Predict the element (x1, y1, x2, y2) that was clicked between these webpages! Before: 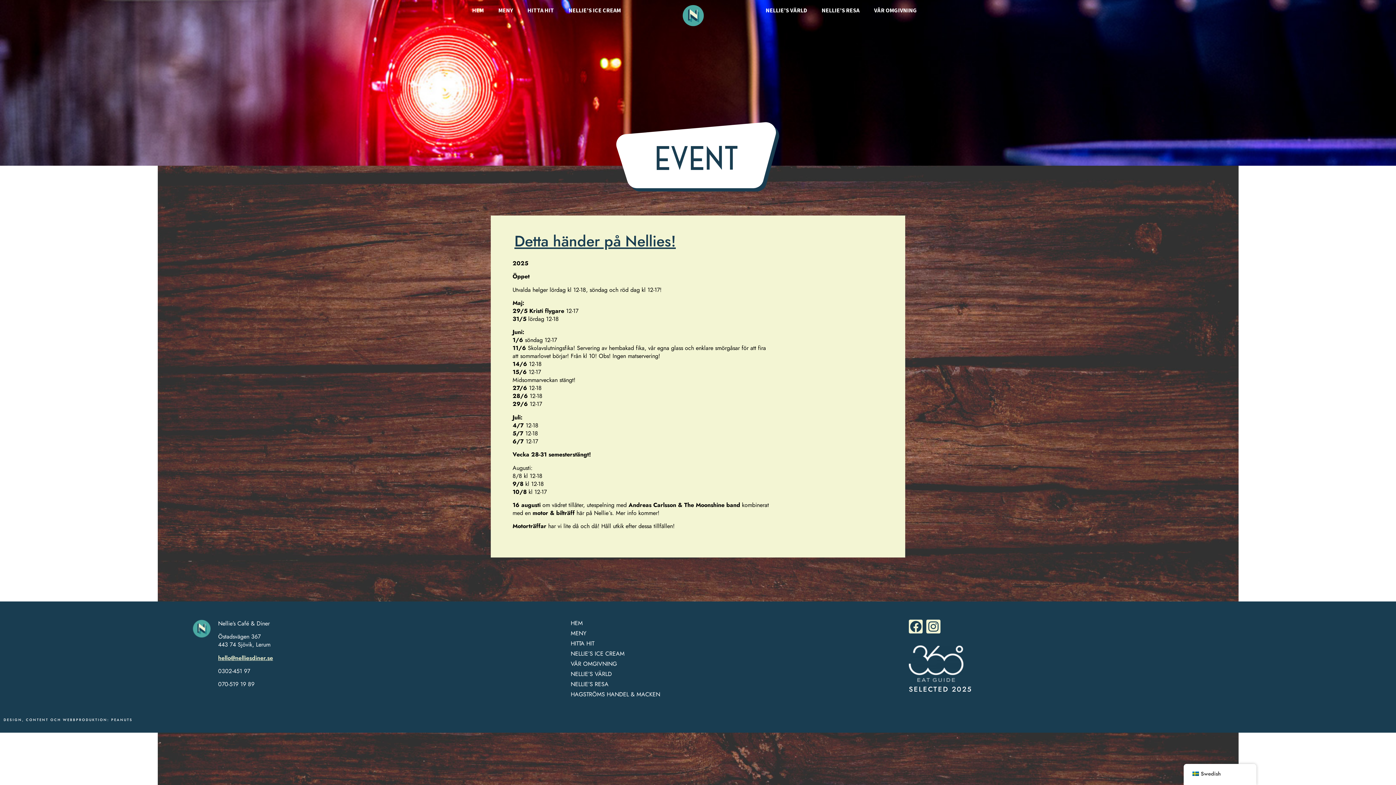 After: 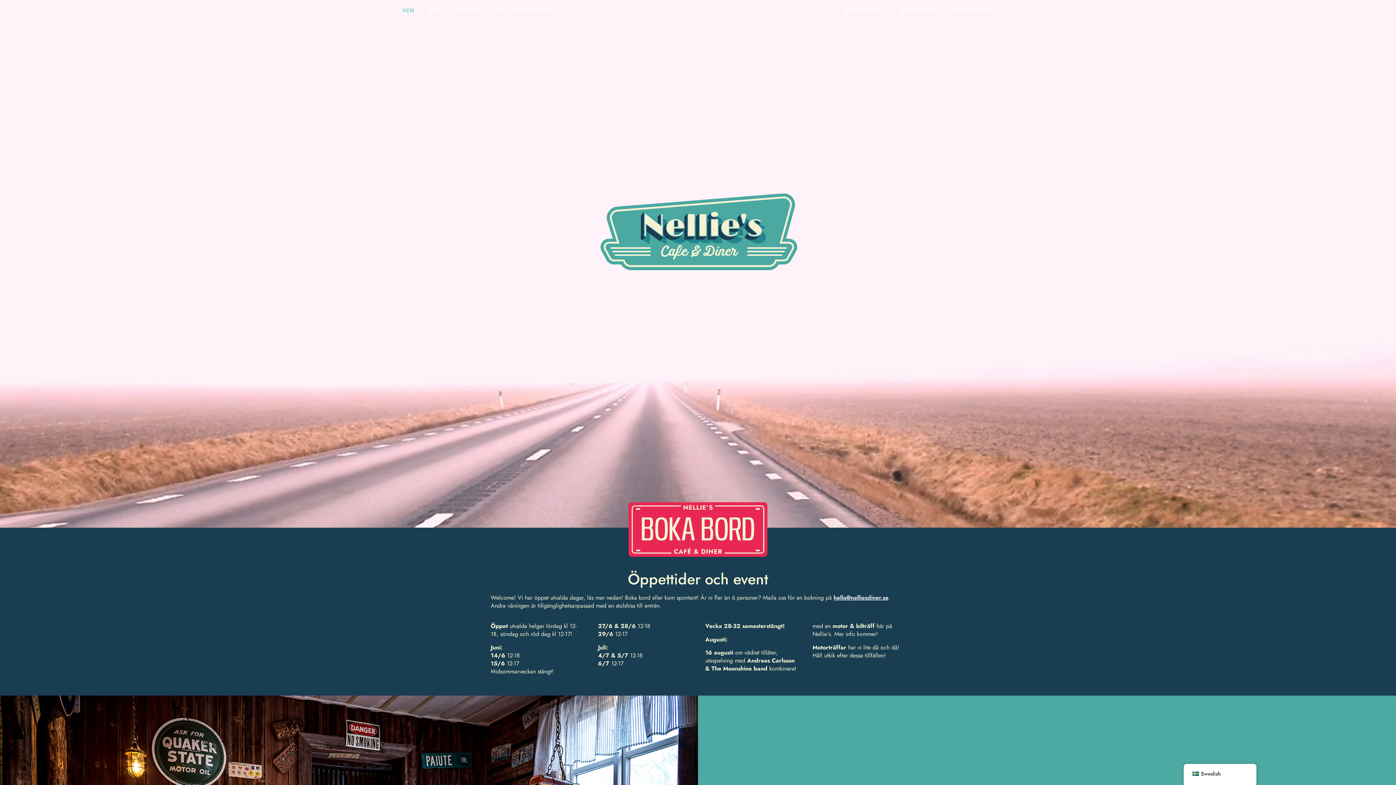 Action: bbox: (563, 619, 901, 627) label: HEM